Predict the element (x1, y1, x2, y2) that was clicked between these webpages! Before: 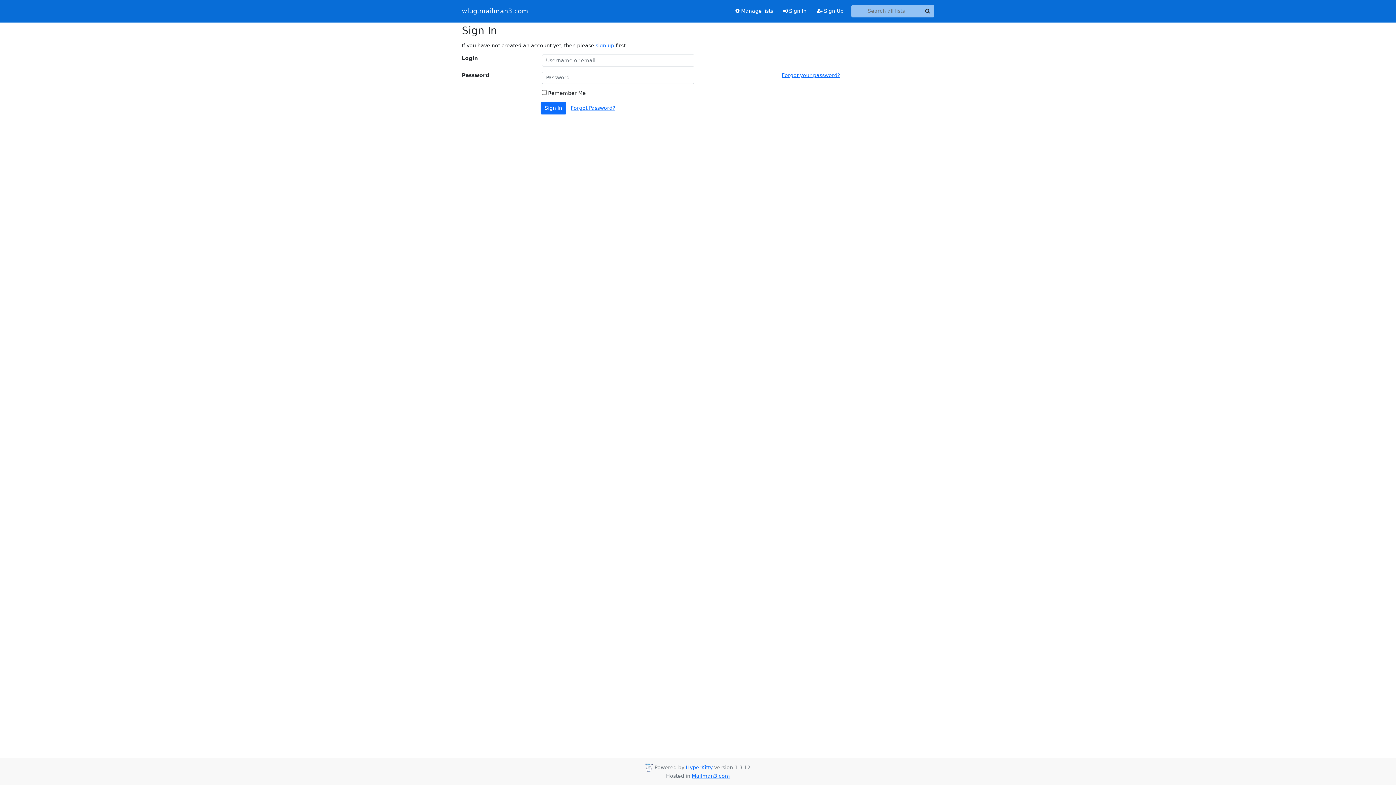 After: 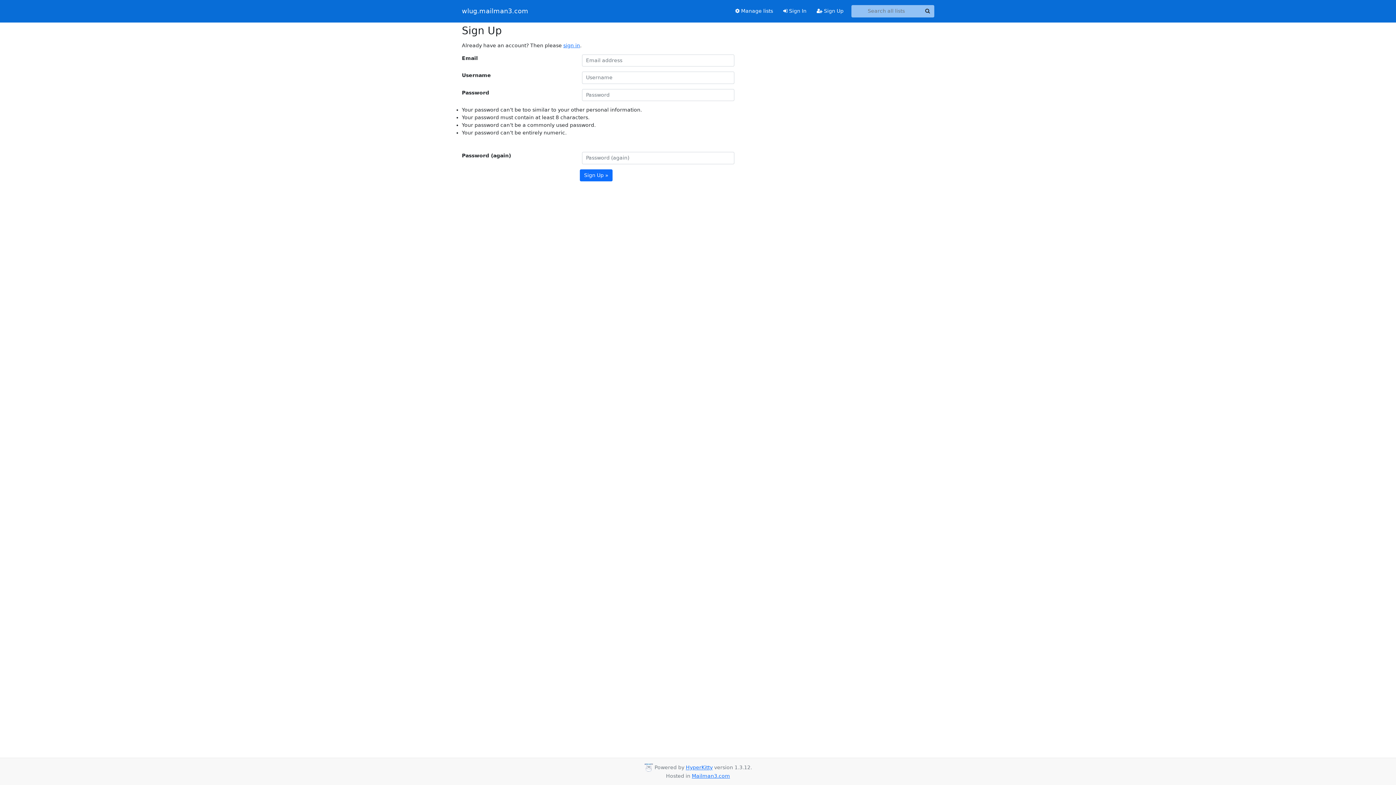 Action: label: sign up bbox: (595, 42, 614, 48)